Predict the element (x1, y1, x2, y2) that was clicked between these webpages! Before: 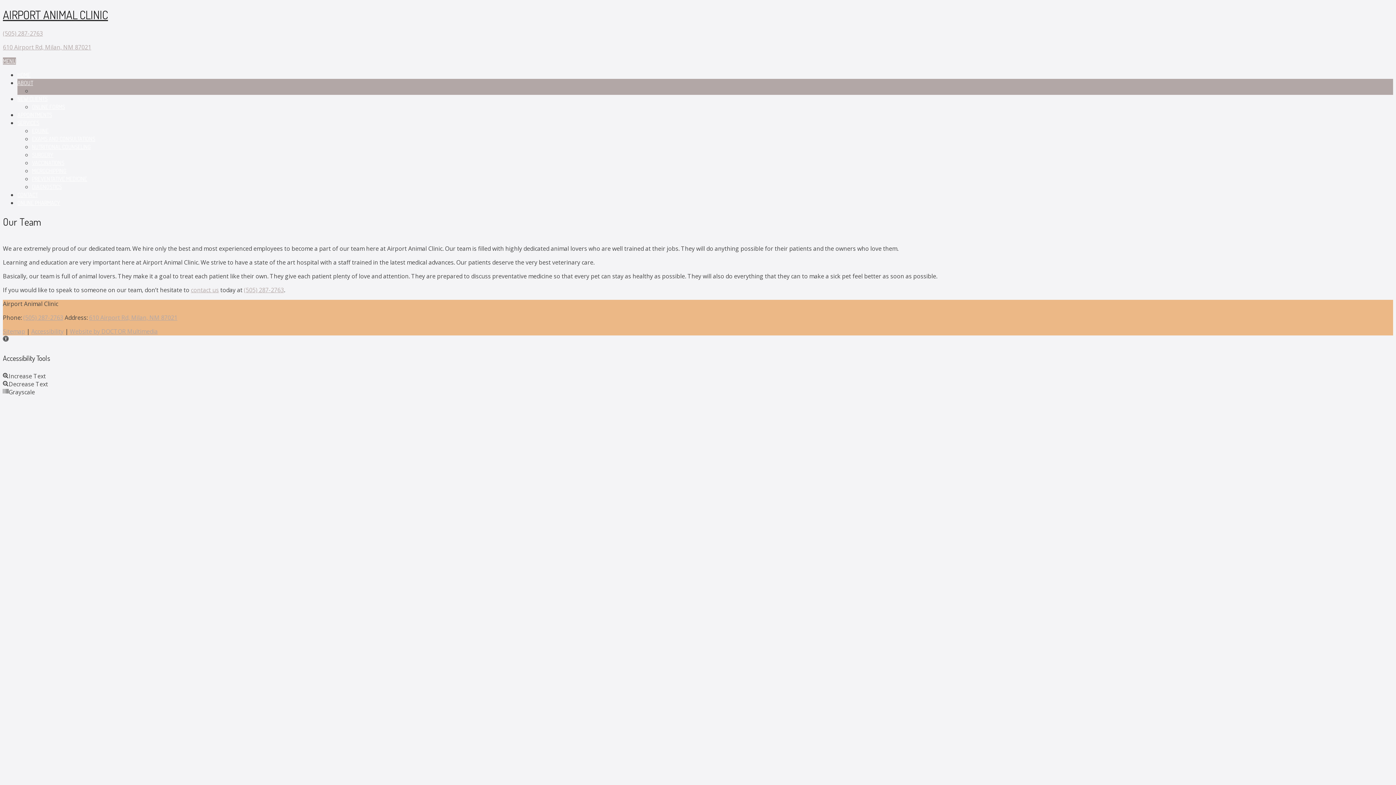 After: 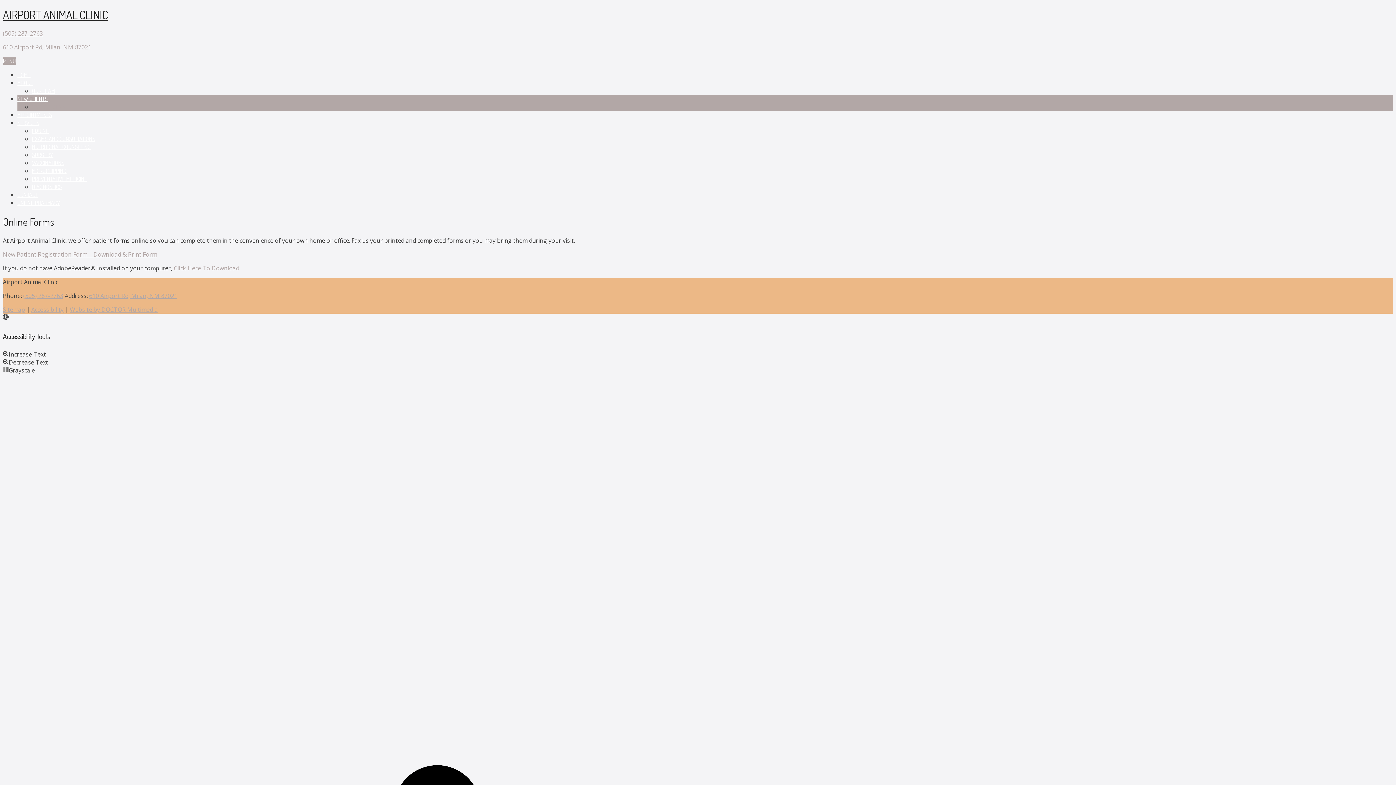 Action: label: ONLINE FORMS bbox: (32, 103, 65, 110)